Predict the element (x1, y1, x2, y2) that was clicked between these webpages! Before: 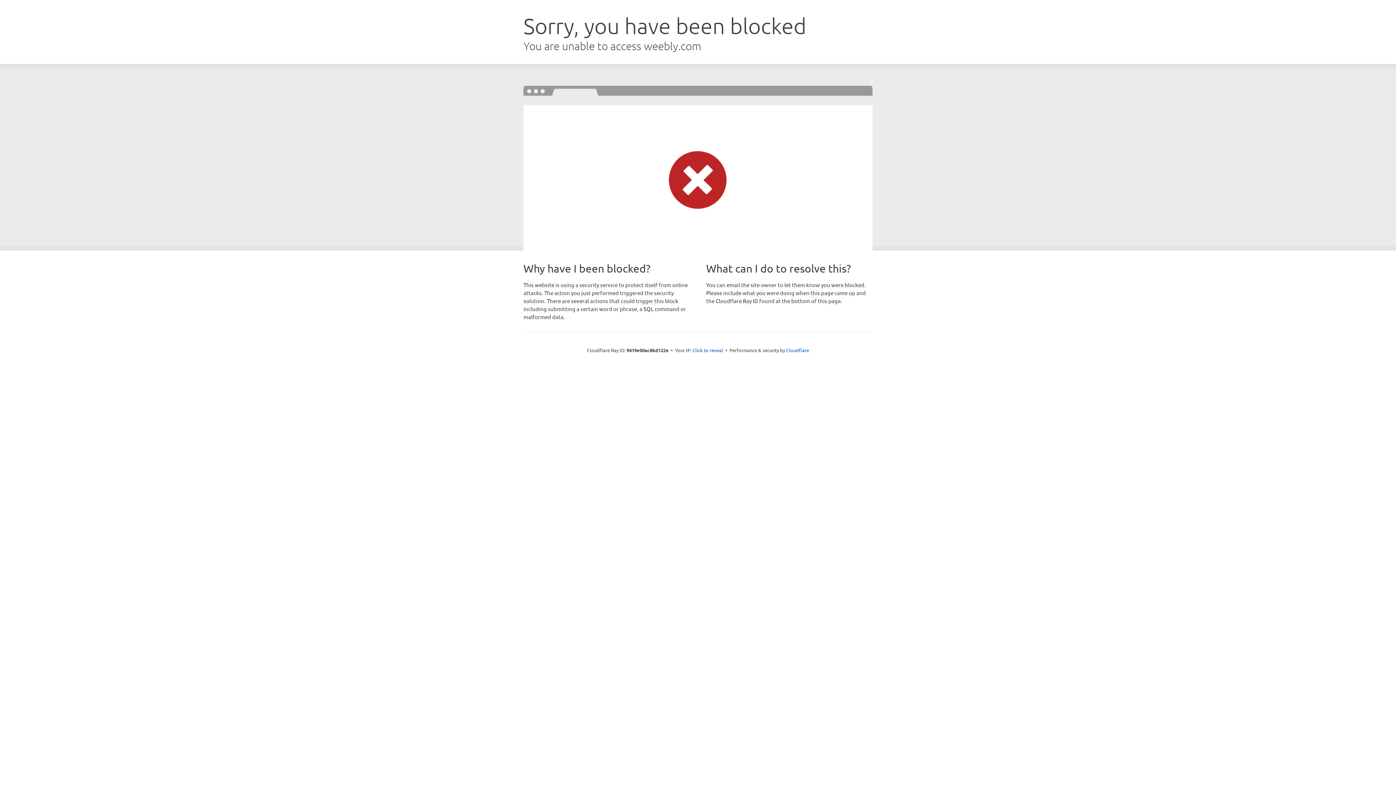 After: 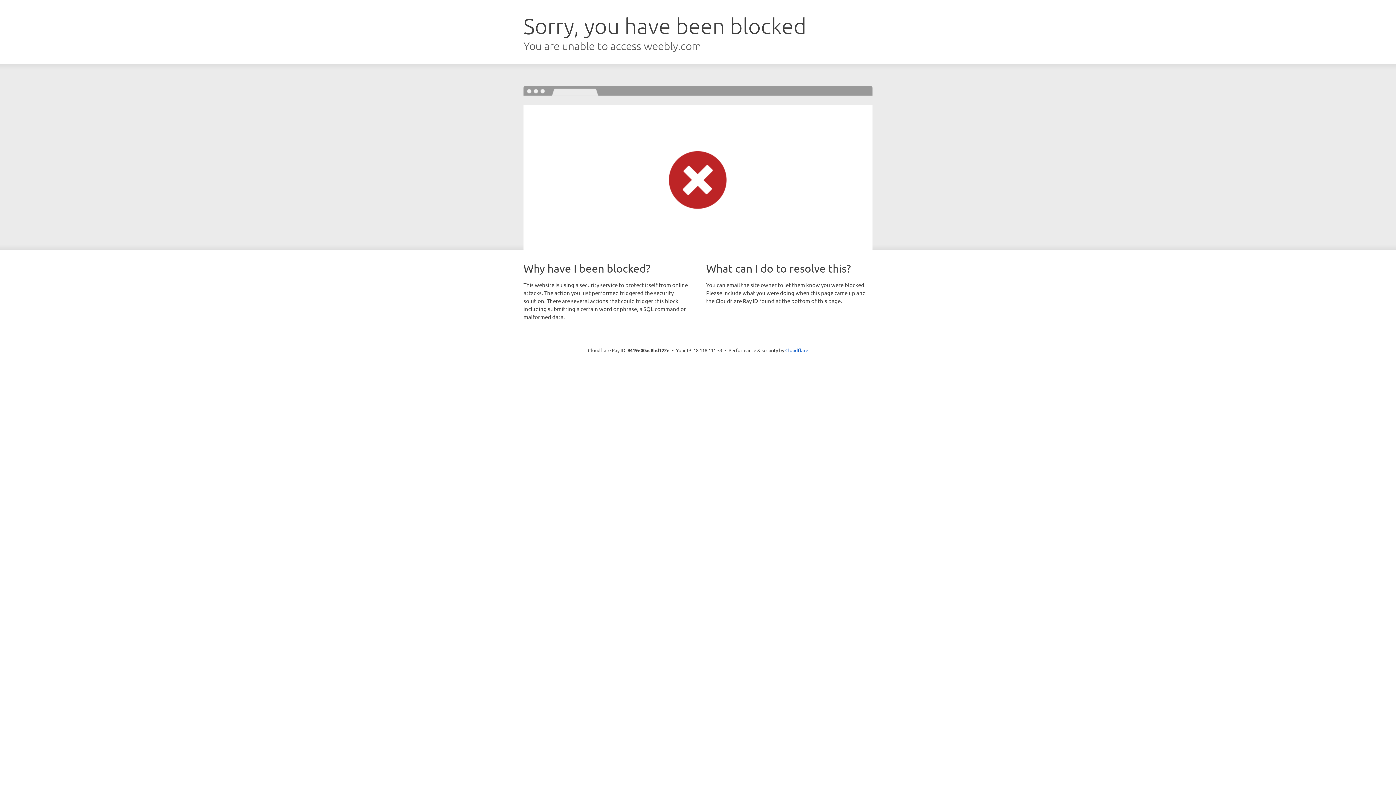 Action: bbox: (692, 346, 723, 353) label: Click to reveal